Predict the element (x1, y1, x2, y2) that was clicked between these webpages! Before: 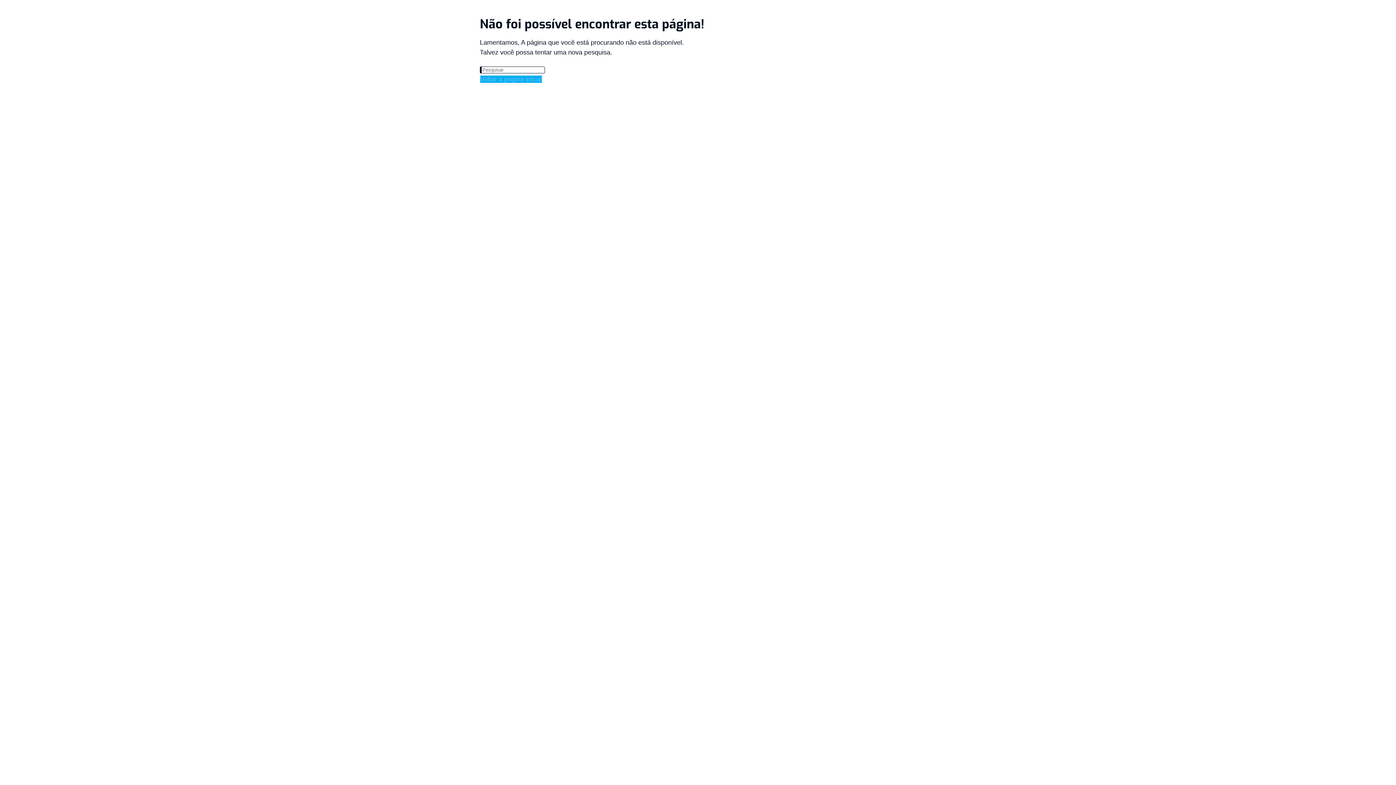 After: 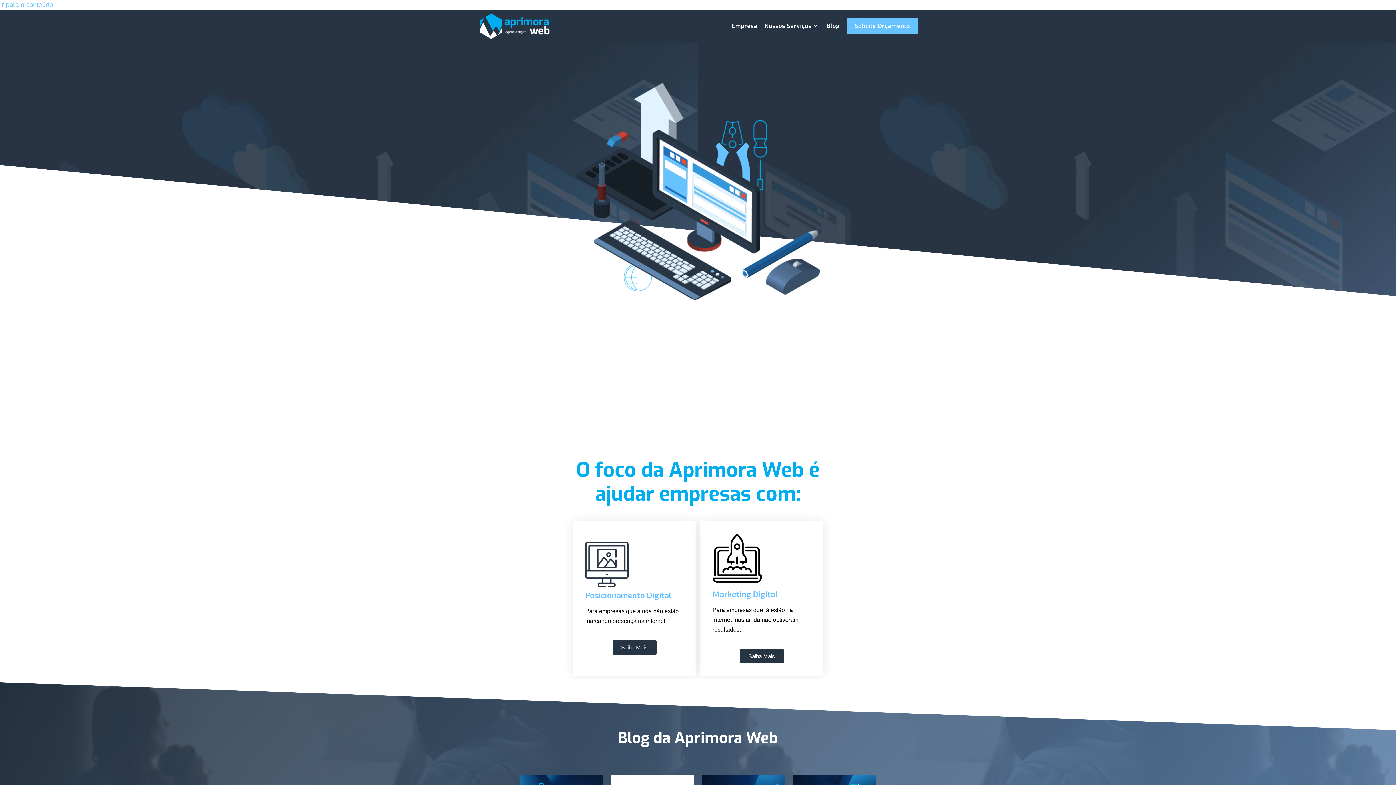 Action: bbox: (480, 75, 542, 83) label: Voltar à página inicial